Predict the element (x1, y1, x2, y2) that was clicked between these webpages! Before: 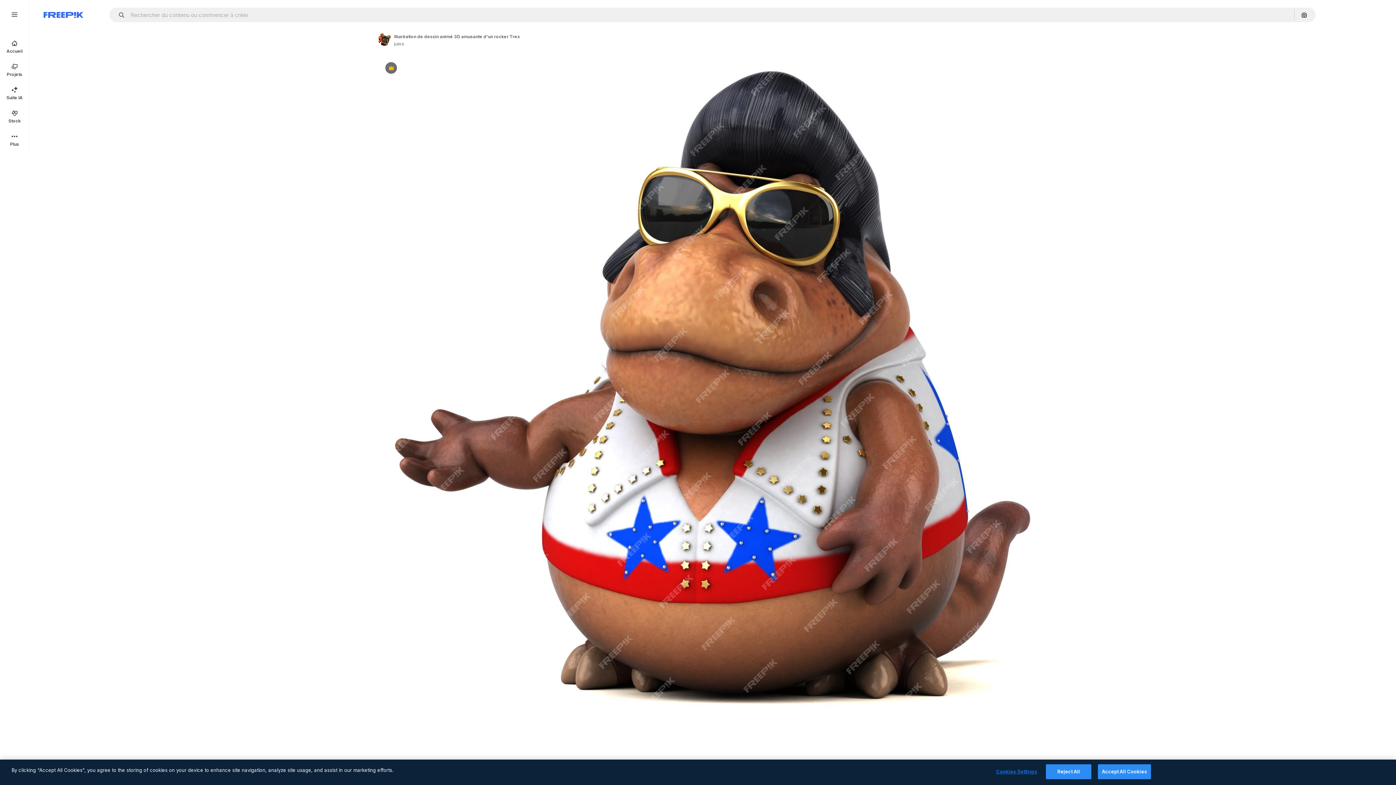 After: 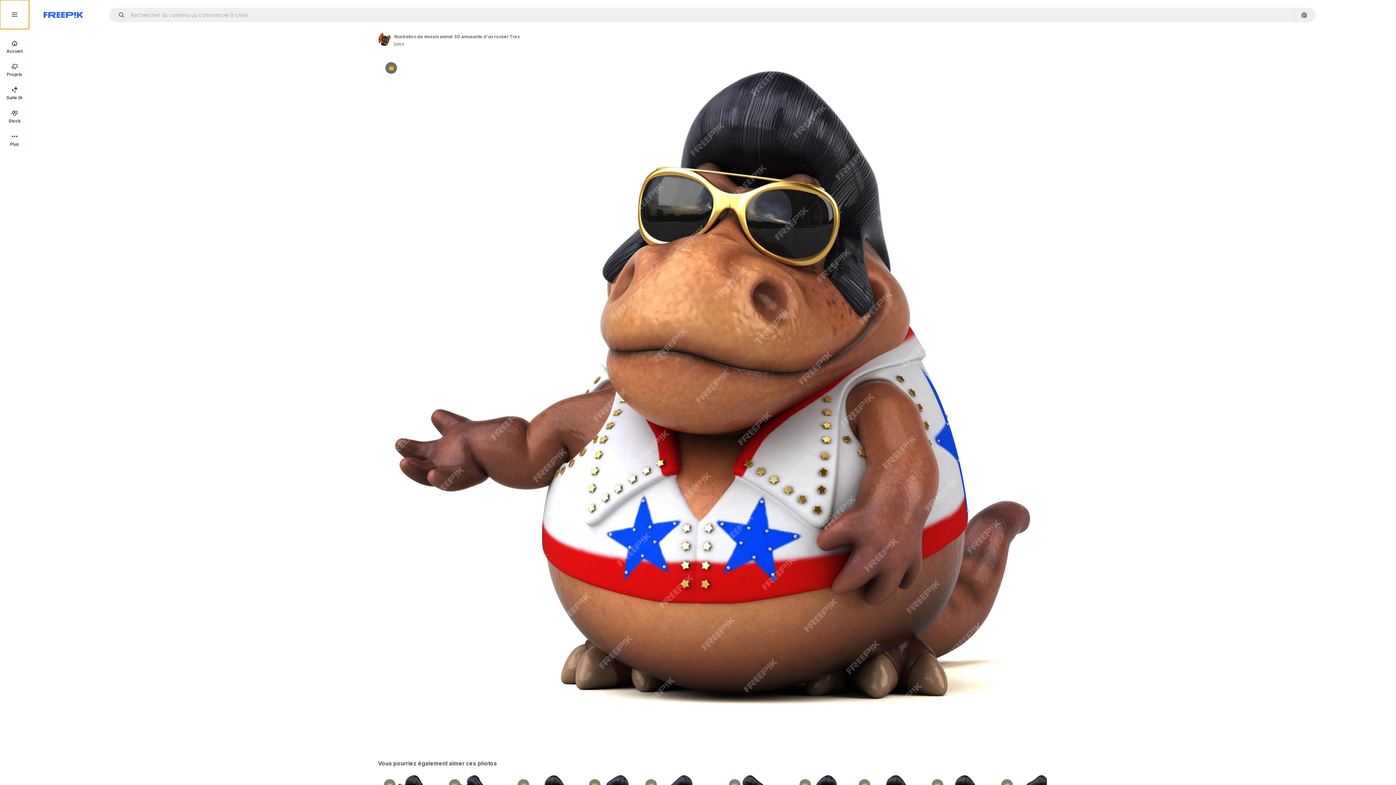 Action: bbox: (0, 0, 29, 29)